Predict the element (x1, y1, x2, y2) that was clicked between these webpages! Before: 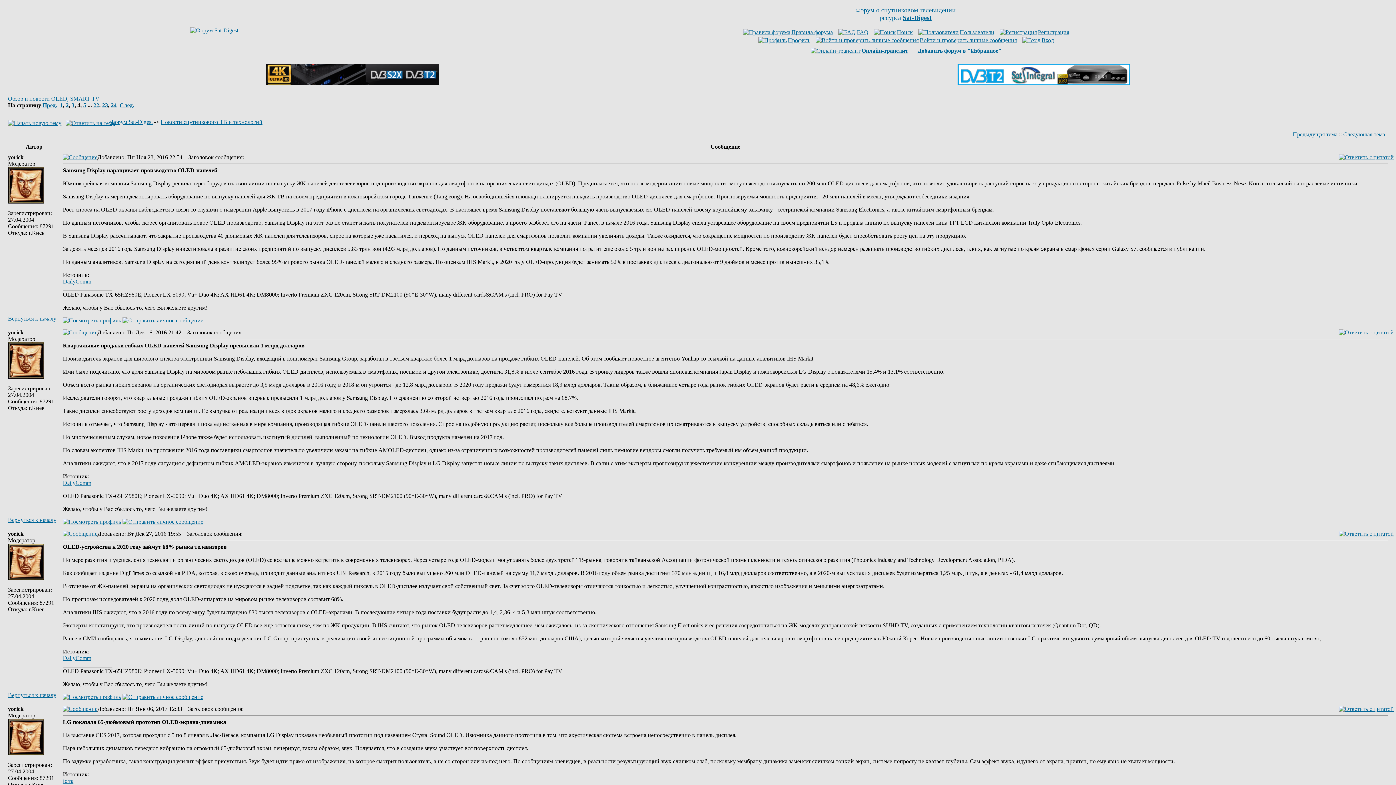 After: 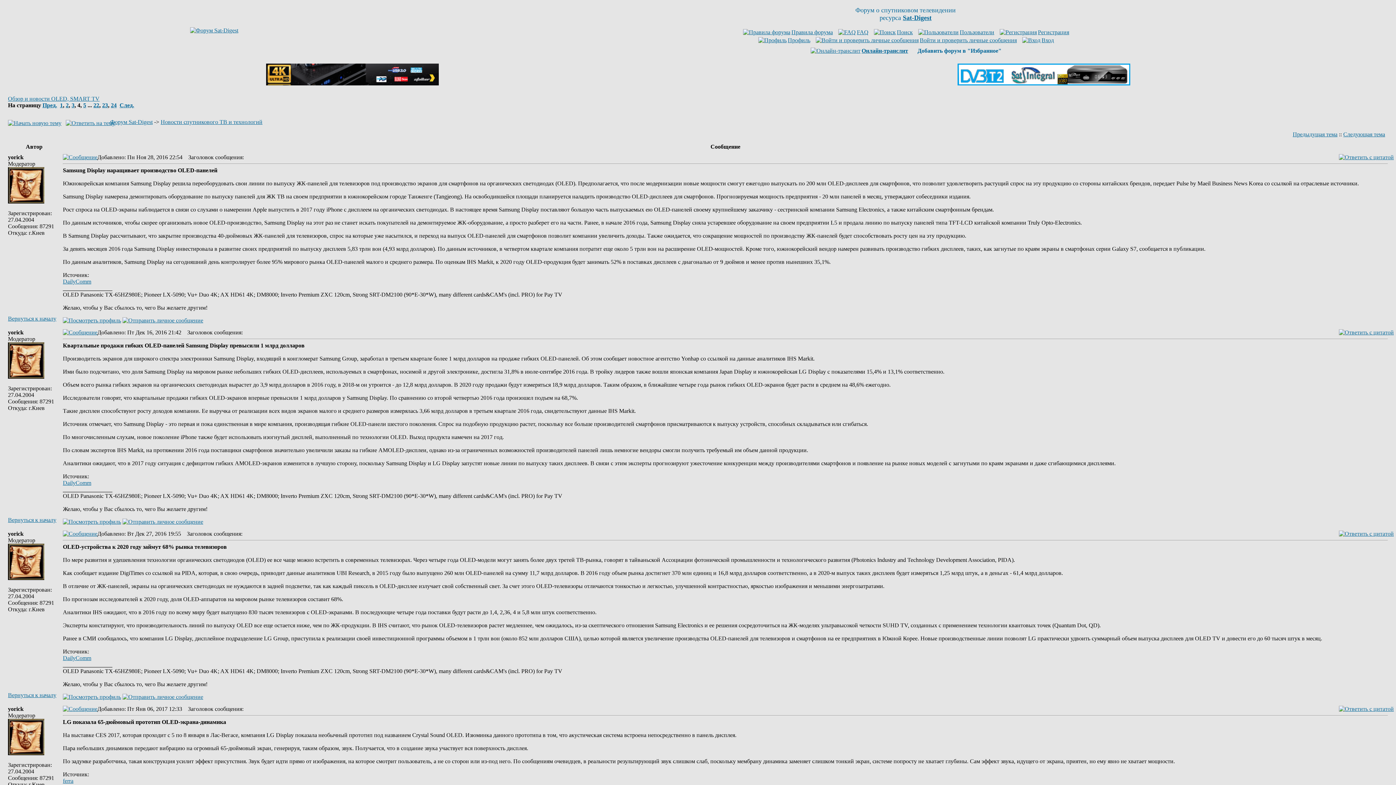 Action: bbox: (62, 278, 91, 284) label: DailyComm